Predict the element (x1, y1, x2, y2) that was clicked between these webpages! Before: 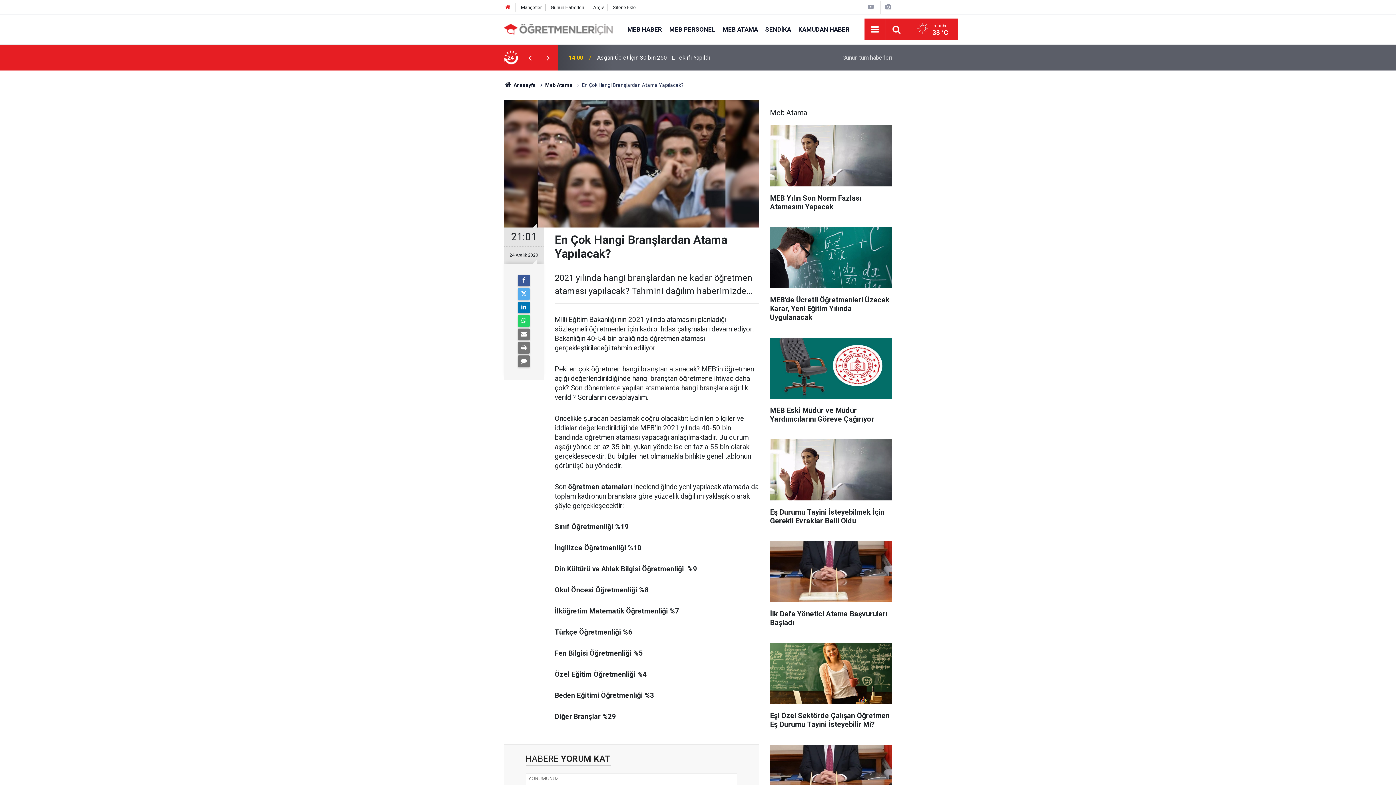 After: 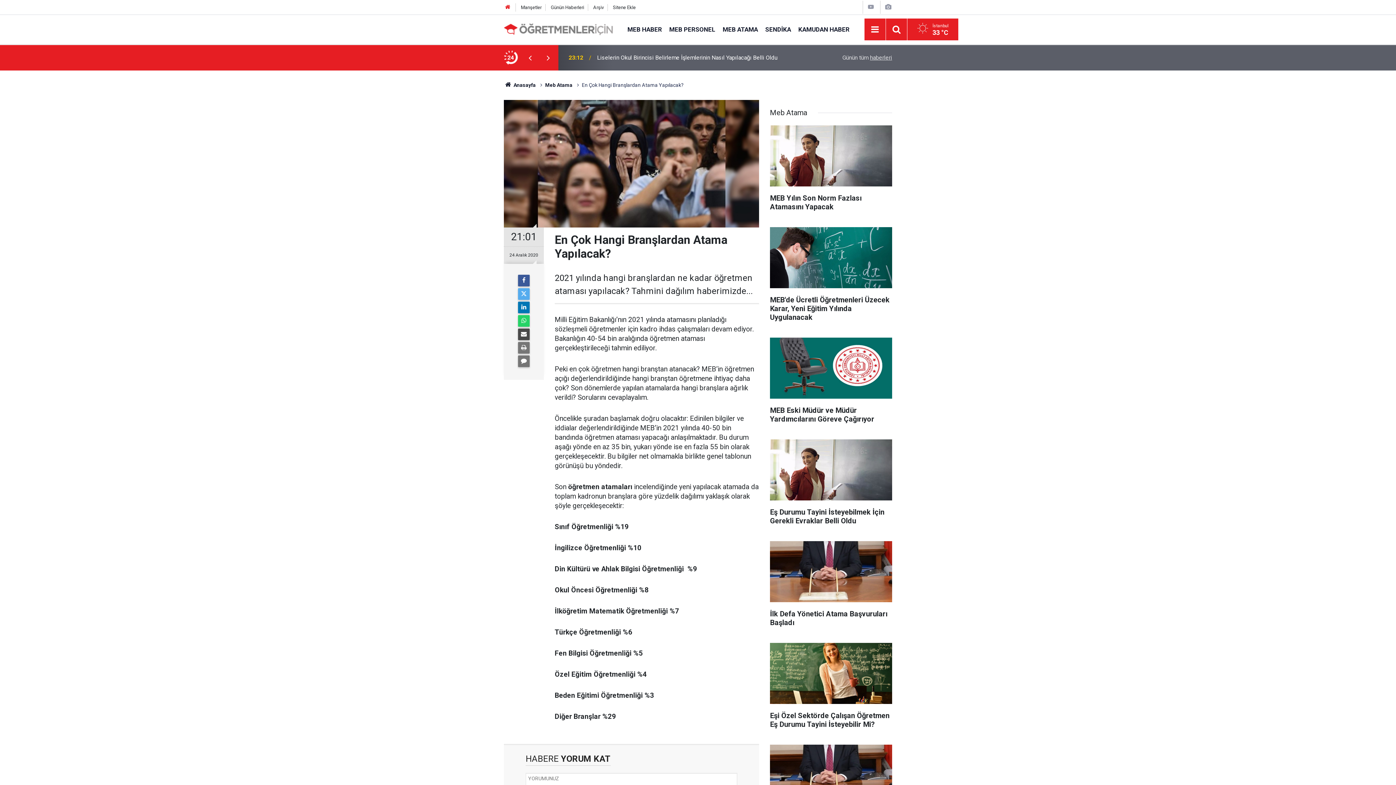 Action: bbox: (518, 328, 529, 340)